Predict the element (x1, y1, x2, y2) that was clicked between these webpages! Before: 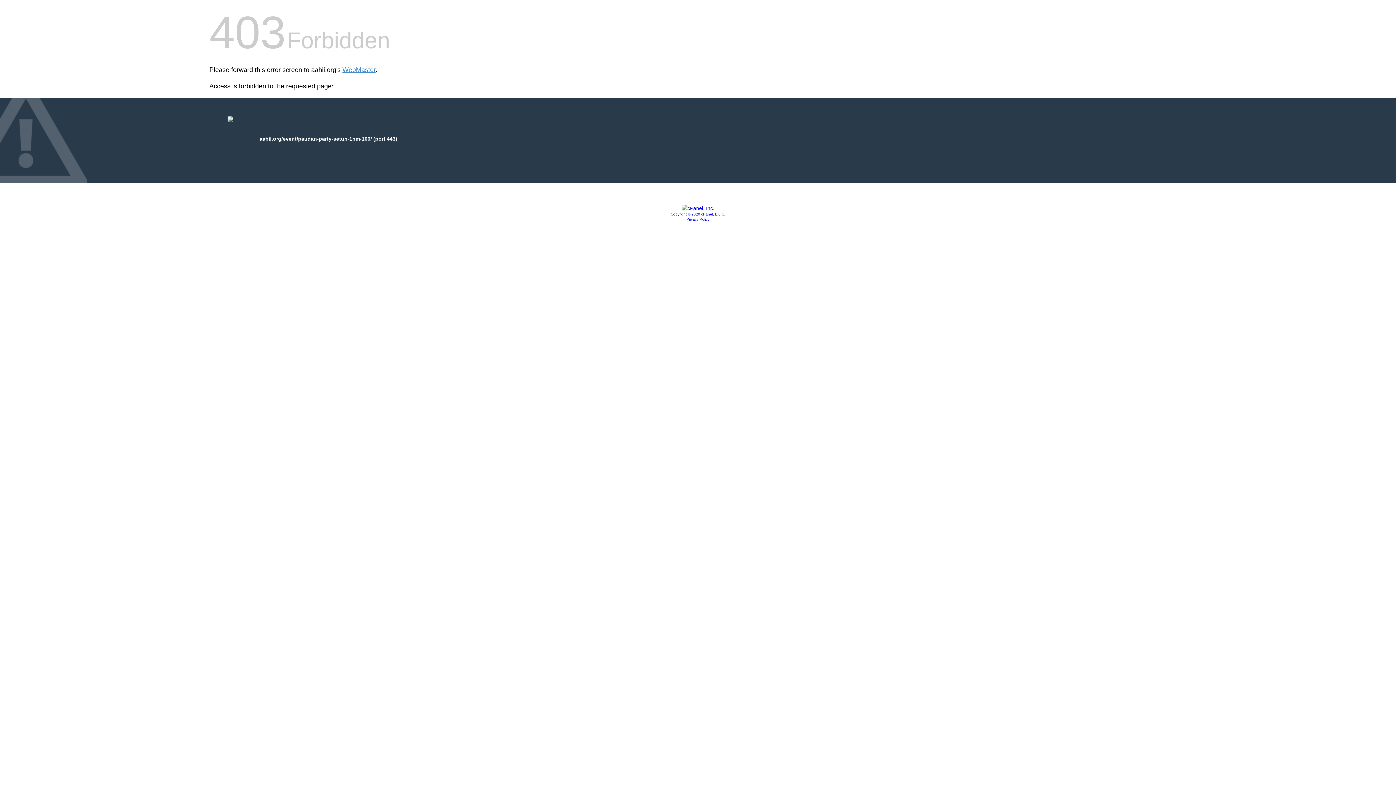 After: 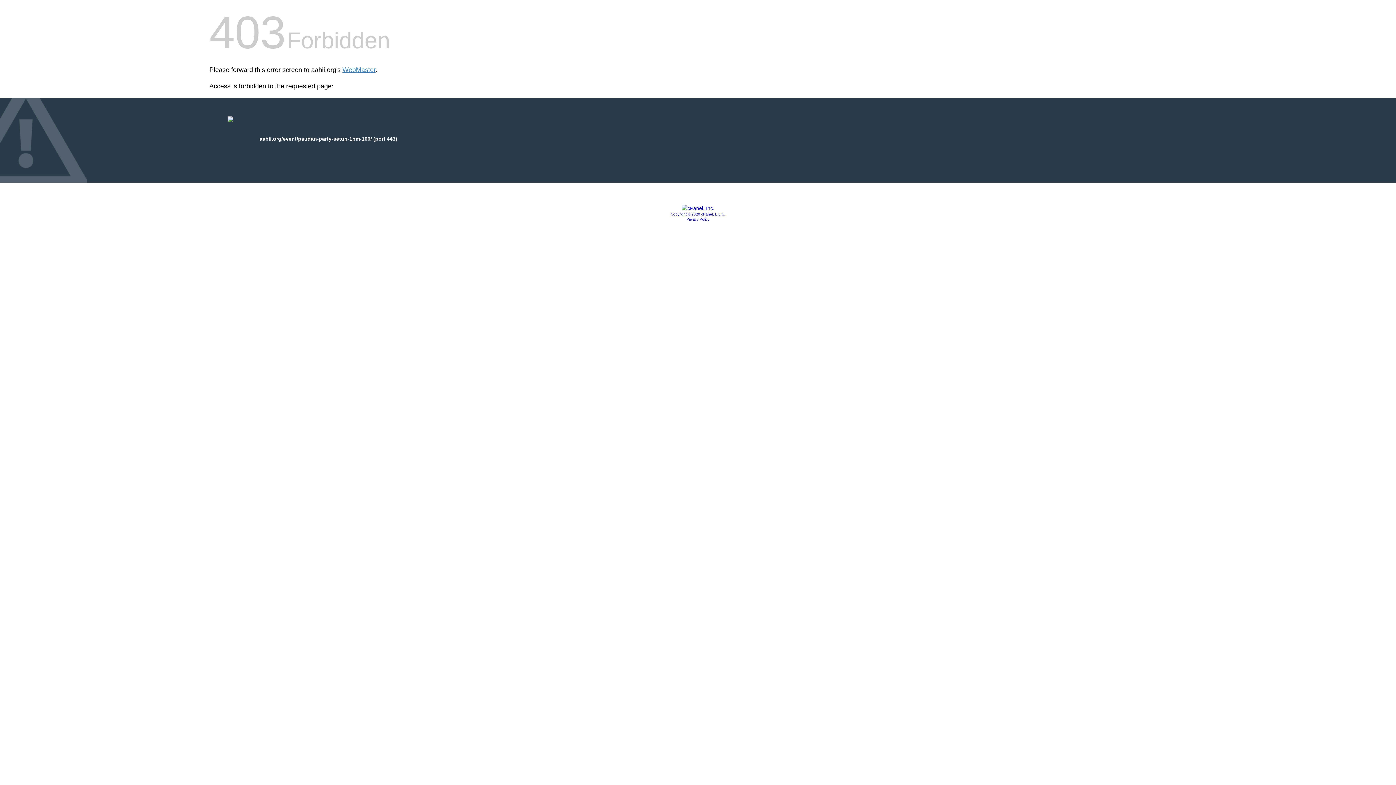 Action: bbox: (686, 217, 709, 221) label: Privacy Policy